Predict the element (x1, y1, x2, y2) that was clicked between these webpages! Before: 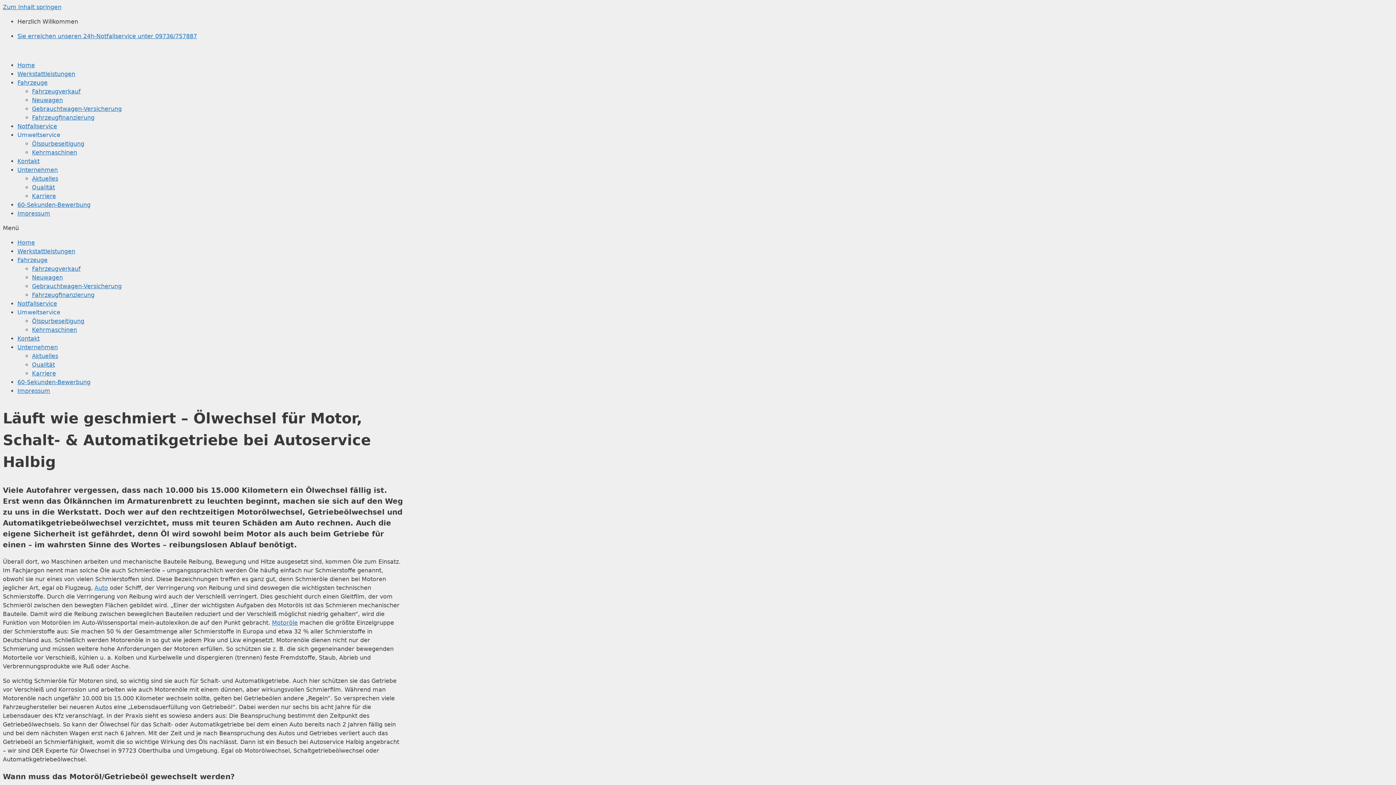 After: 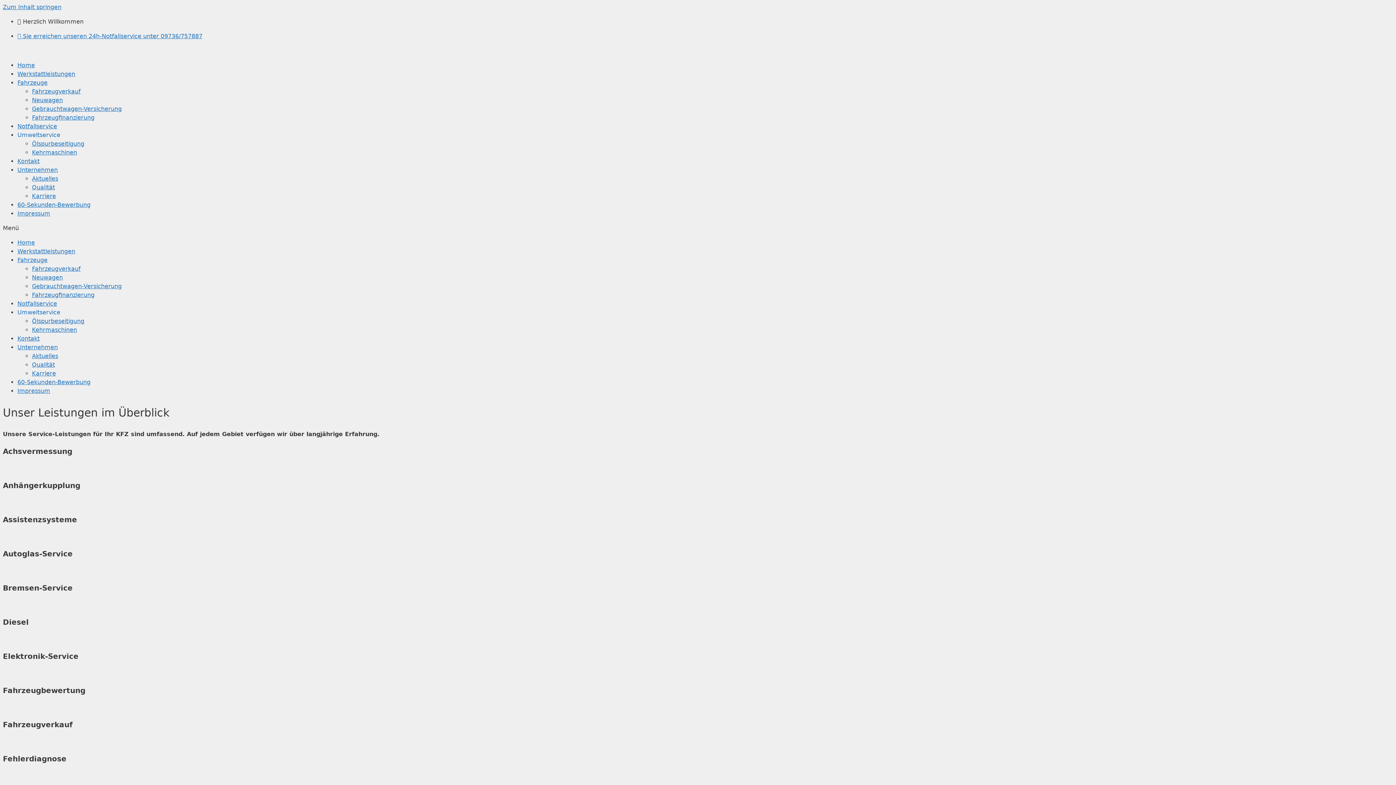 Action: label: Werkstattleistungen bbox: (17, 248, 75, 254)